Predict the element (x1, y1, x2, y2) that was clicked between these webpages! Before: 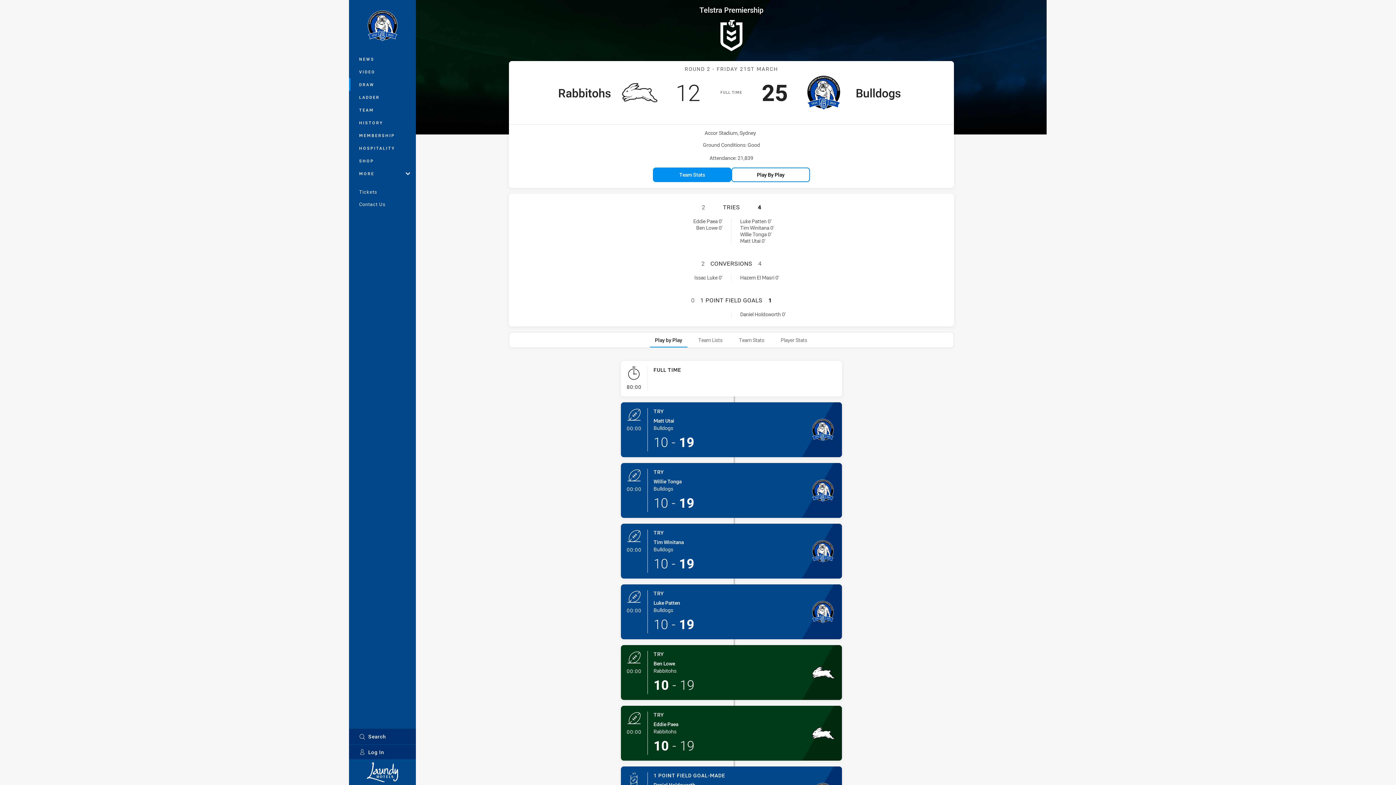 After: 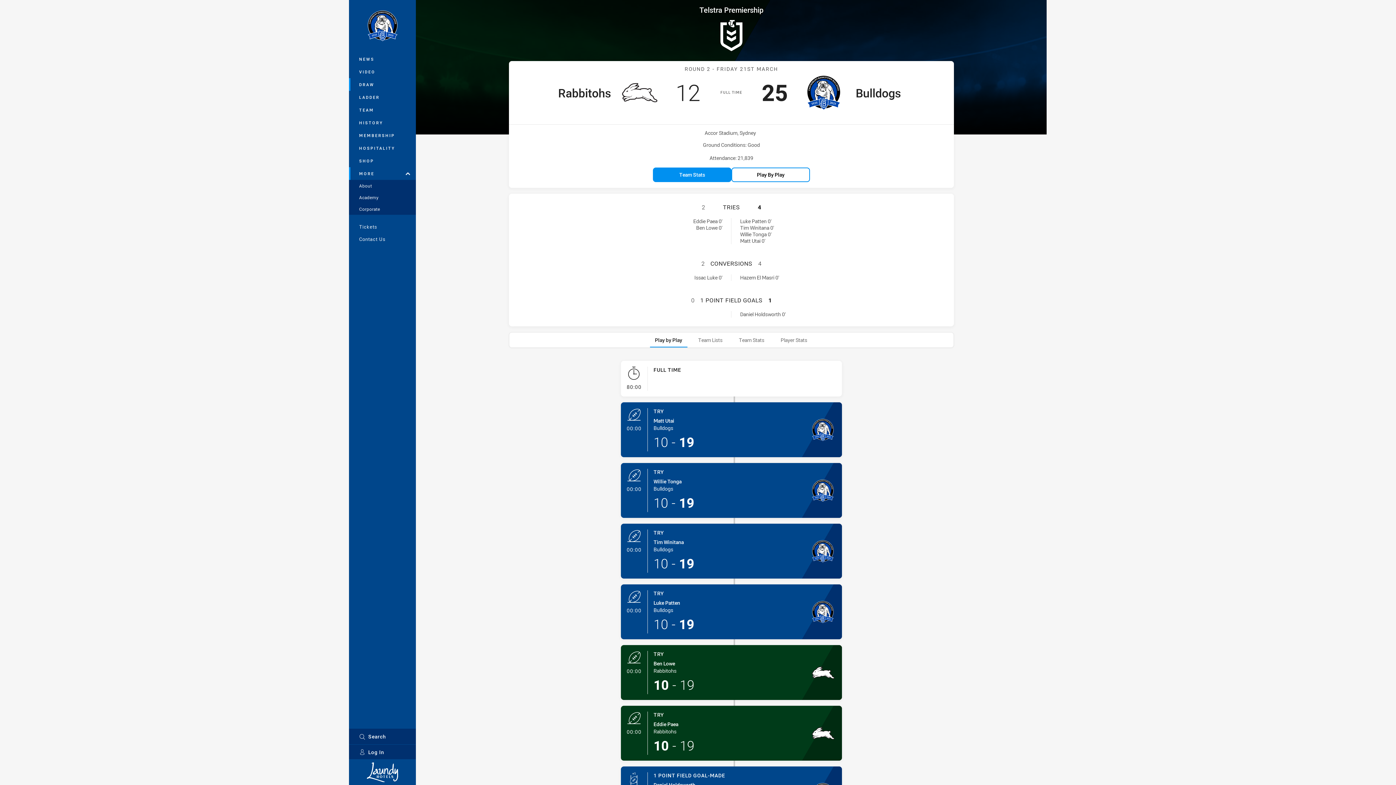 Action: label: MORE bbox: (349, 167, 416, 180)